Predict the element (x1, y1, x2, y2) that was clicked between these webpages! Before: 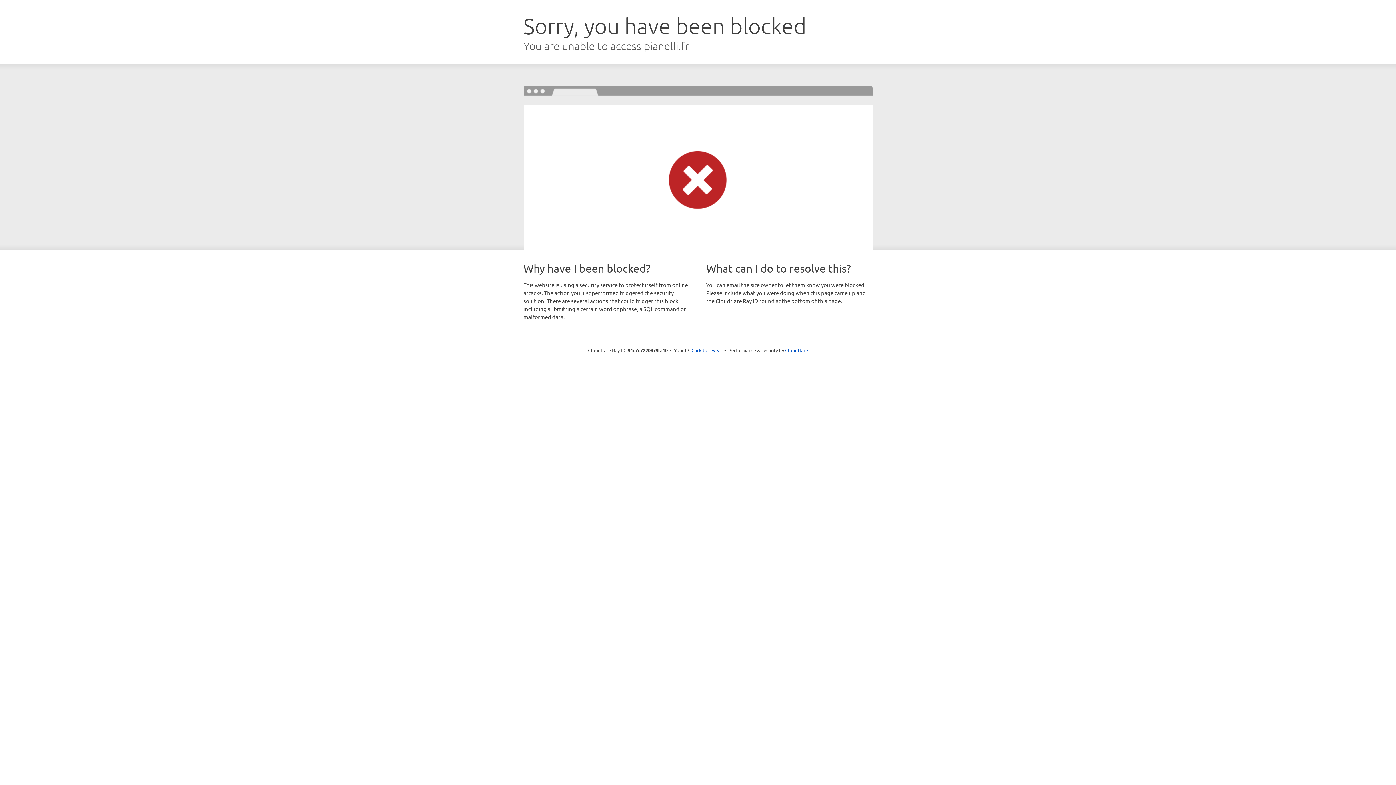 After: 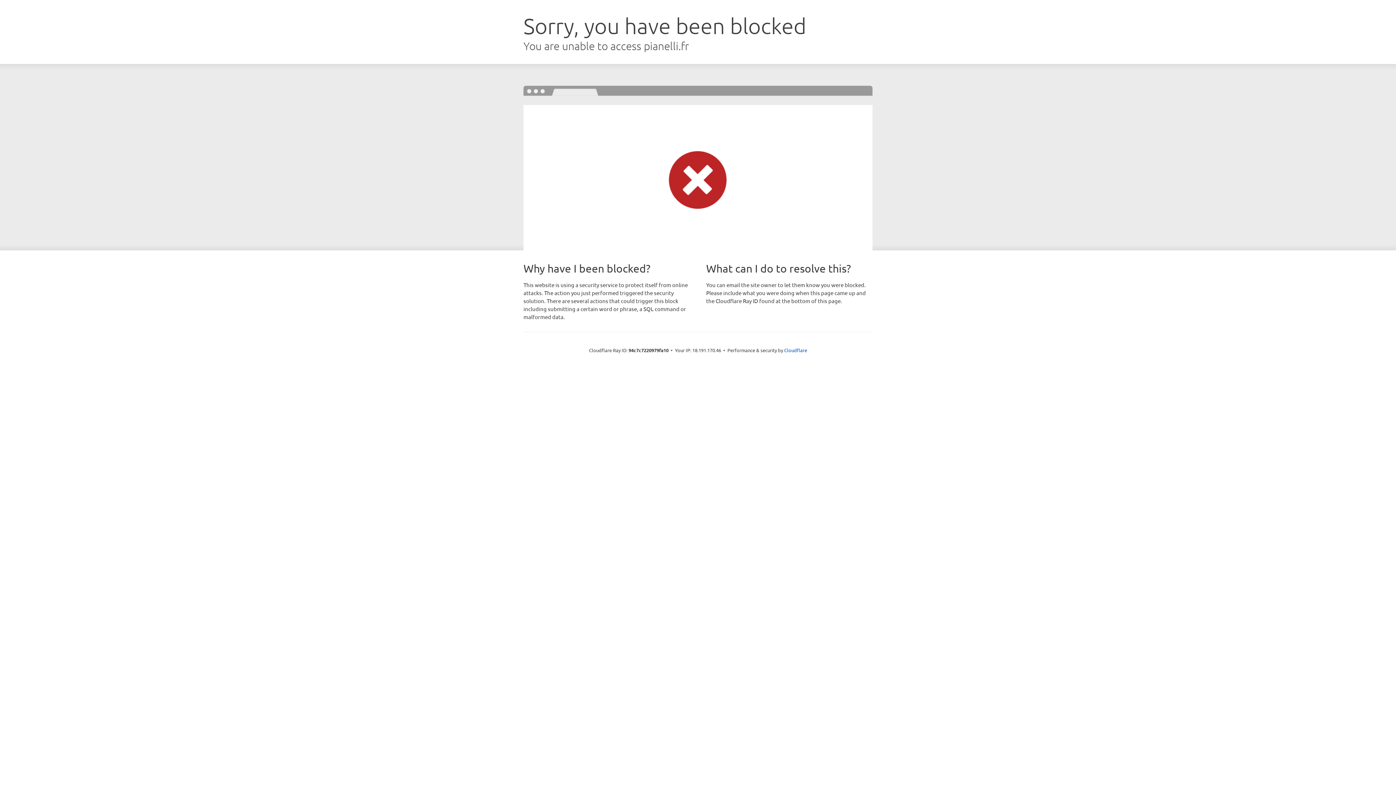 Action: bbox: (691, 346, 722, 353) label: Click to reveal